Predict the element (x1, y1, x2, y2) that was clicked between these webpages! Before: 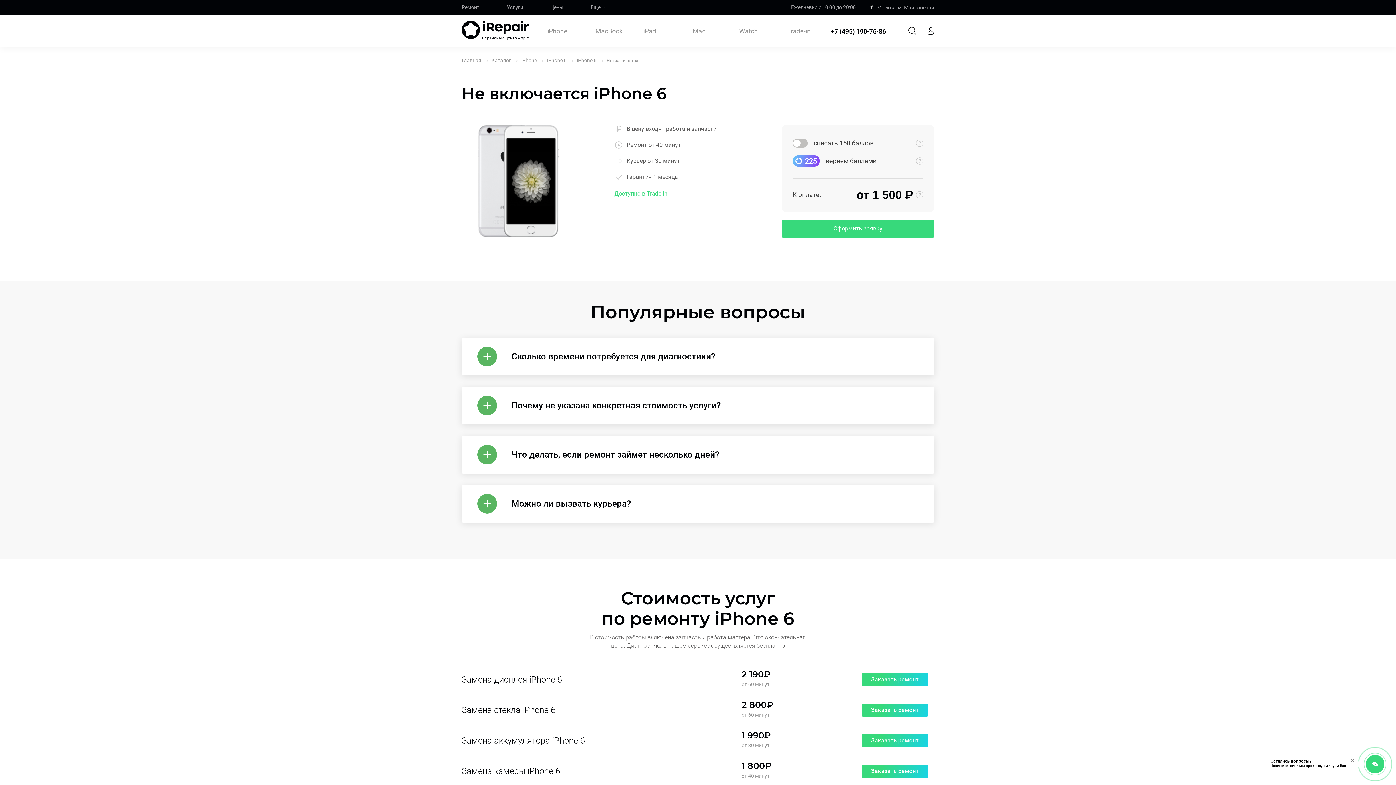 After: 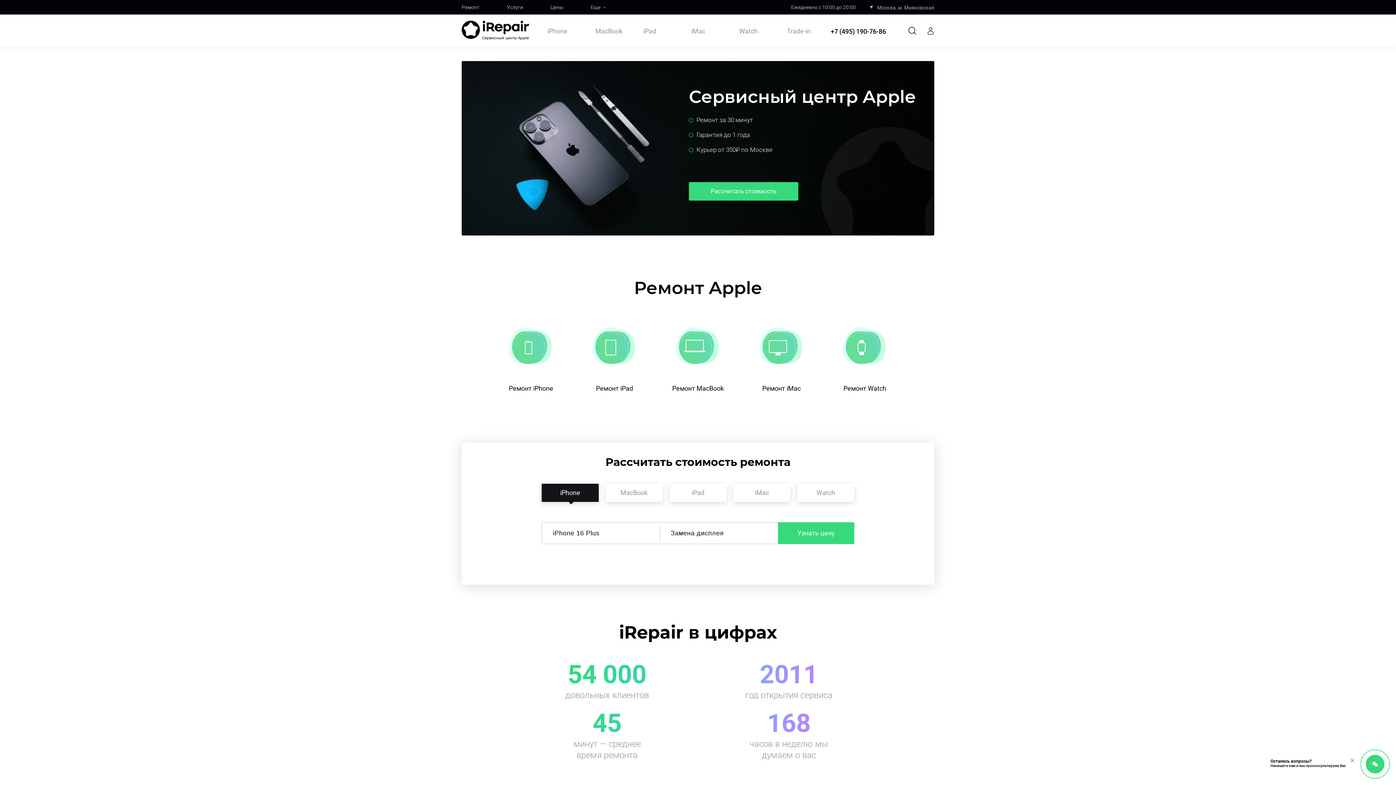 Action: bbox: (461, 57, 481, 63) label: Главная